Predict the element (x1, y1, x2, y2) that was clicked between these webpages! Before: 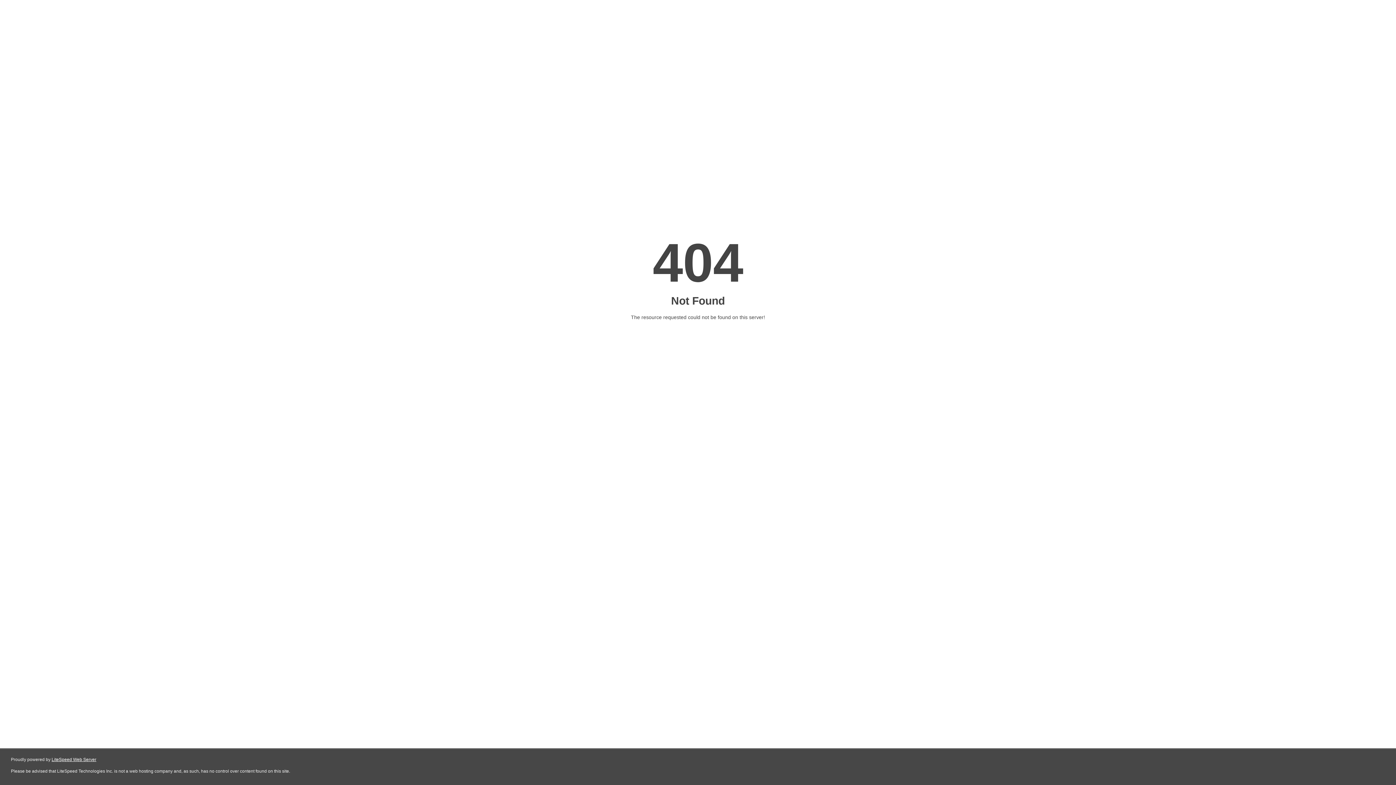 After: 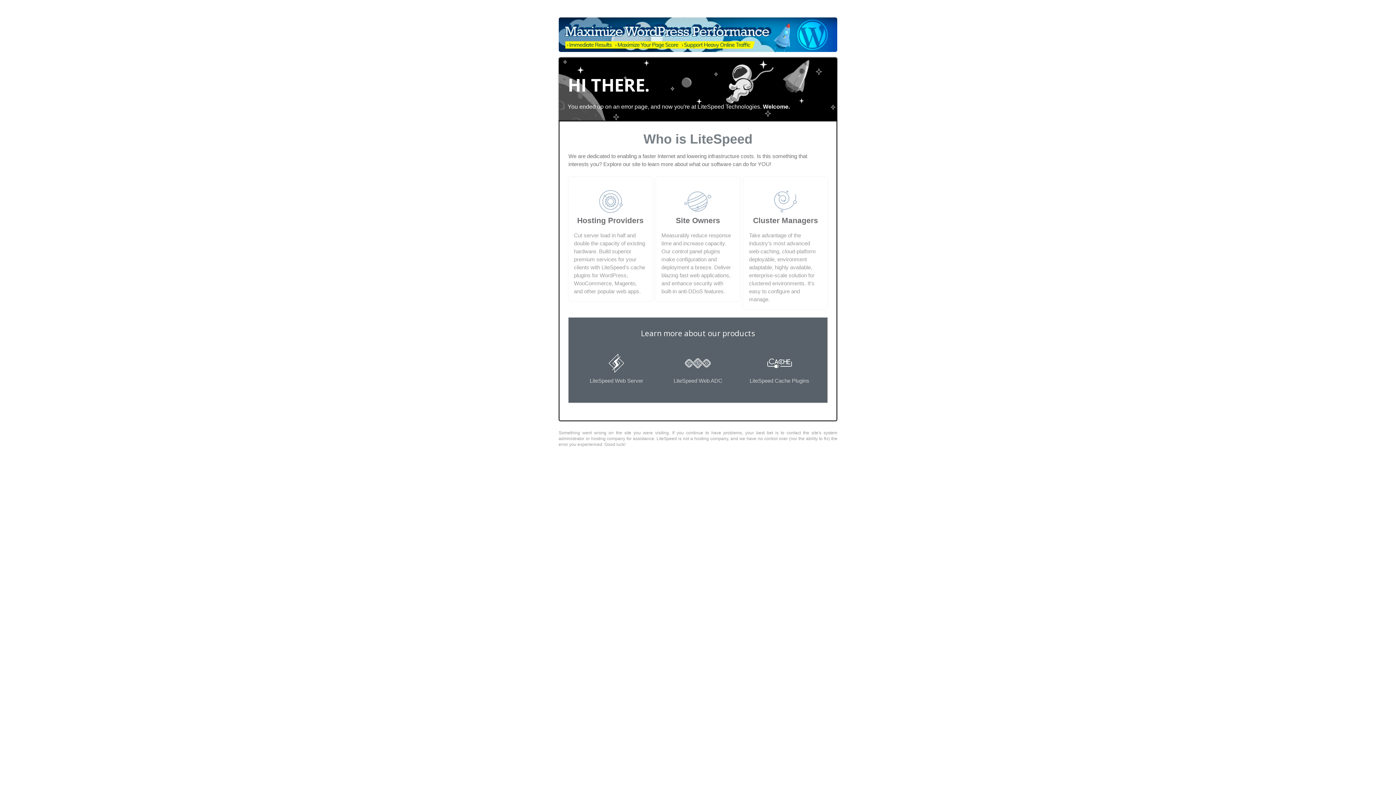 Action: label: LiteSpeed Web Server bbox: (51, 757, 96, 762)